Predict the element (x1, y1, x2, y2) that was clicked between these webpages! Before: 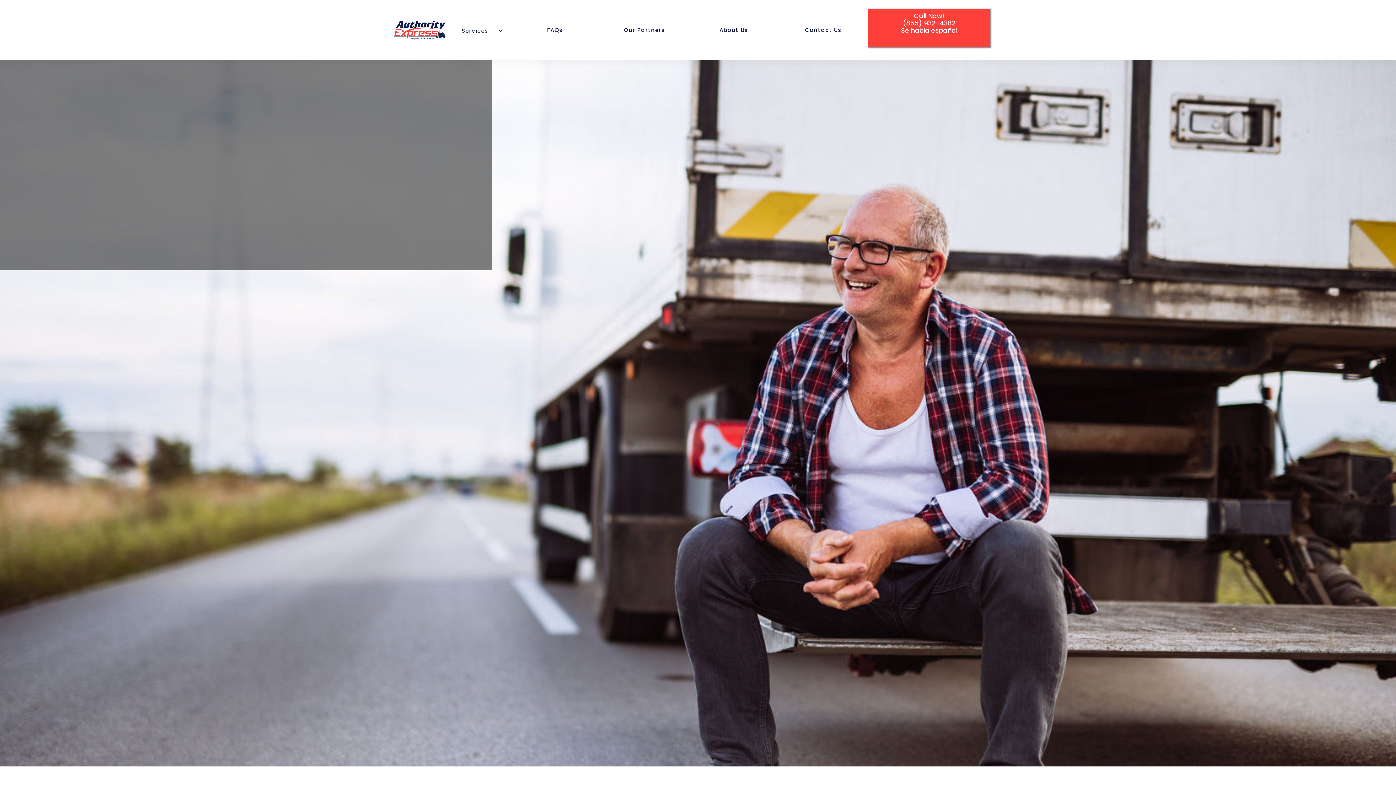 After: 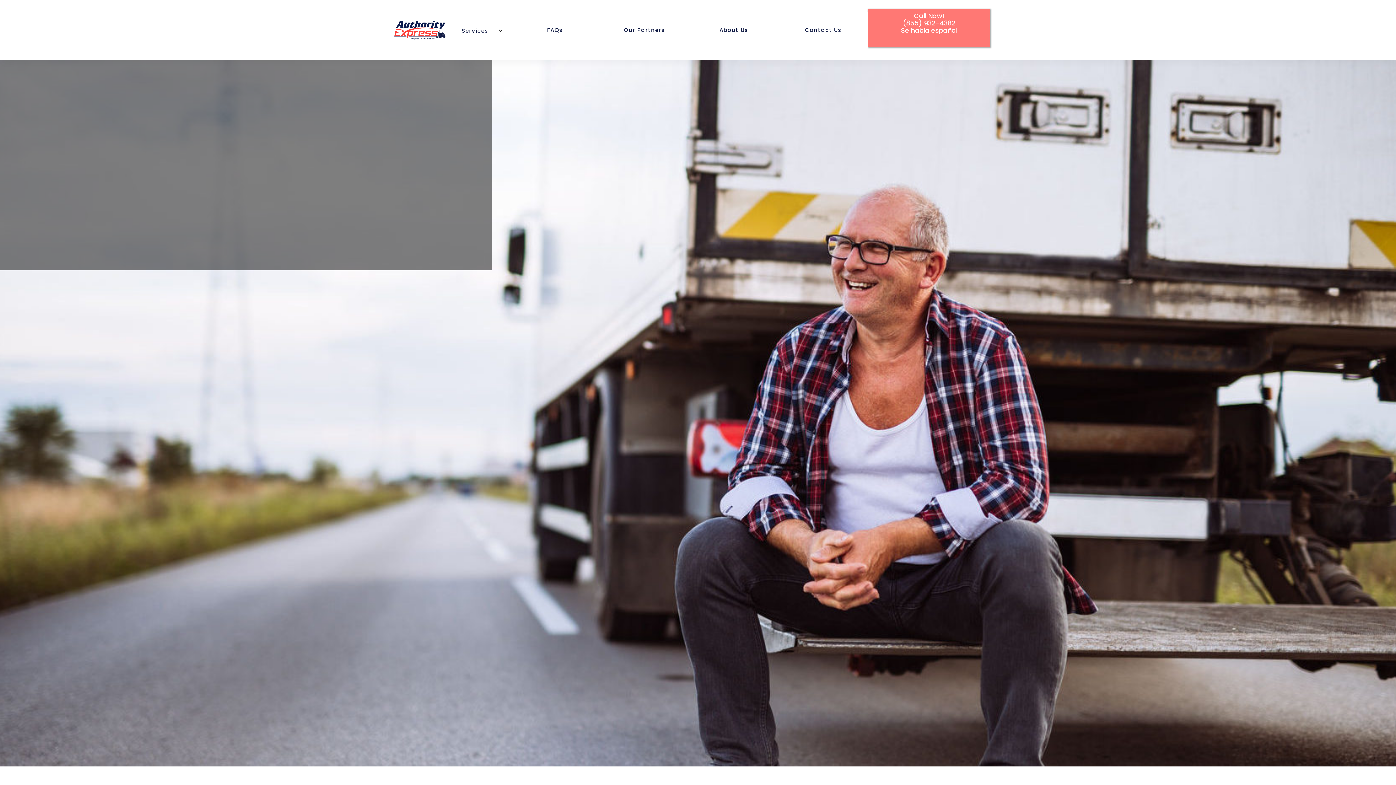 Action: label: Call Now!
(855) 932-4382
Se habla español bbox: (868, 9, 990, 47)